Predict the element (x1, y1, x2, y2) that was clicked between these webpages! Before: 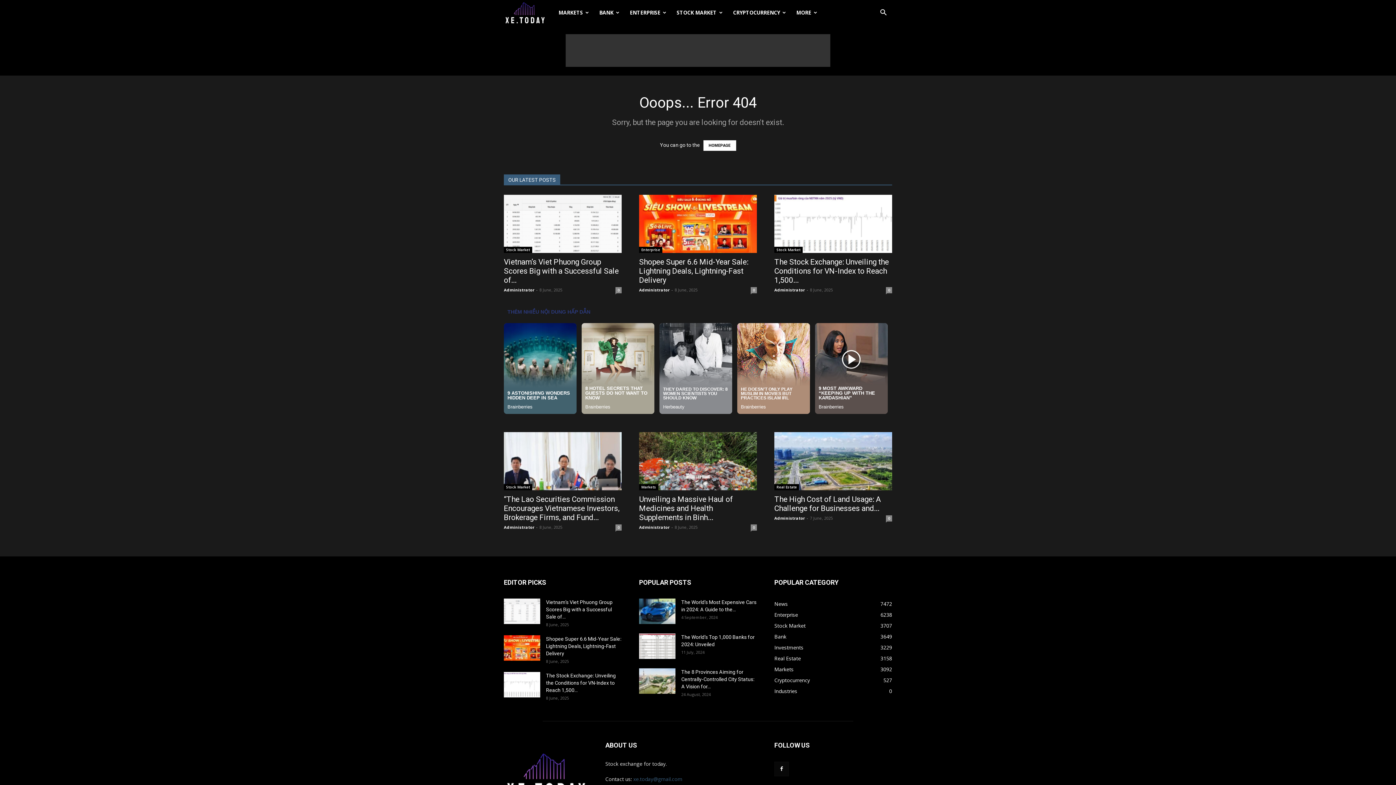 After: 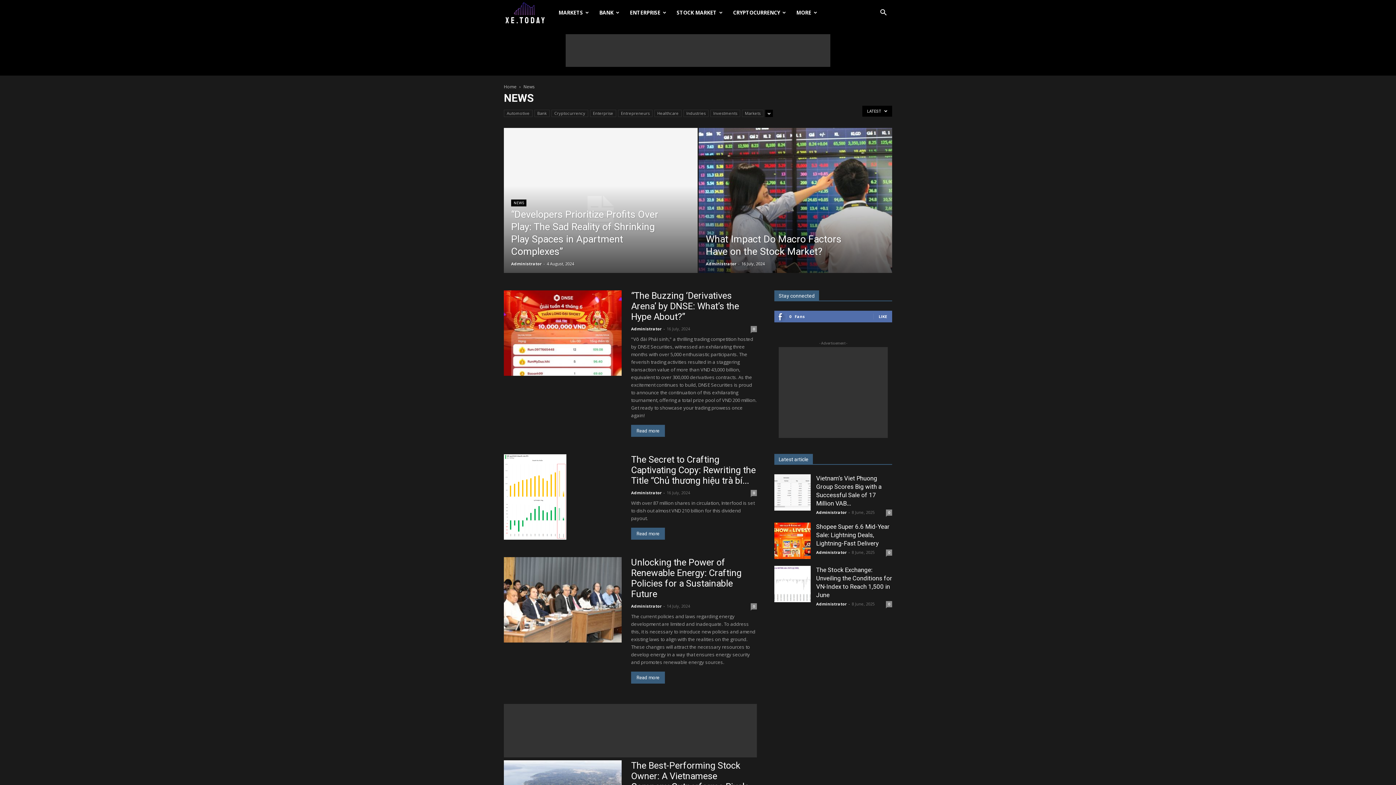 Action: bbox: (774, 494, 788, 501) label: News
7472